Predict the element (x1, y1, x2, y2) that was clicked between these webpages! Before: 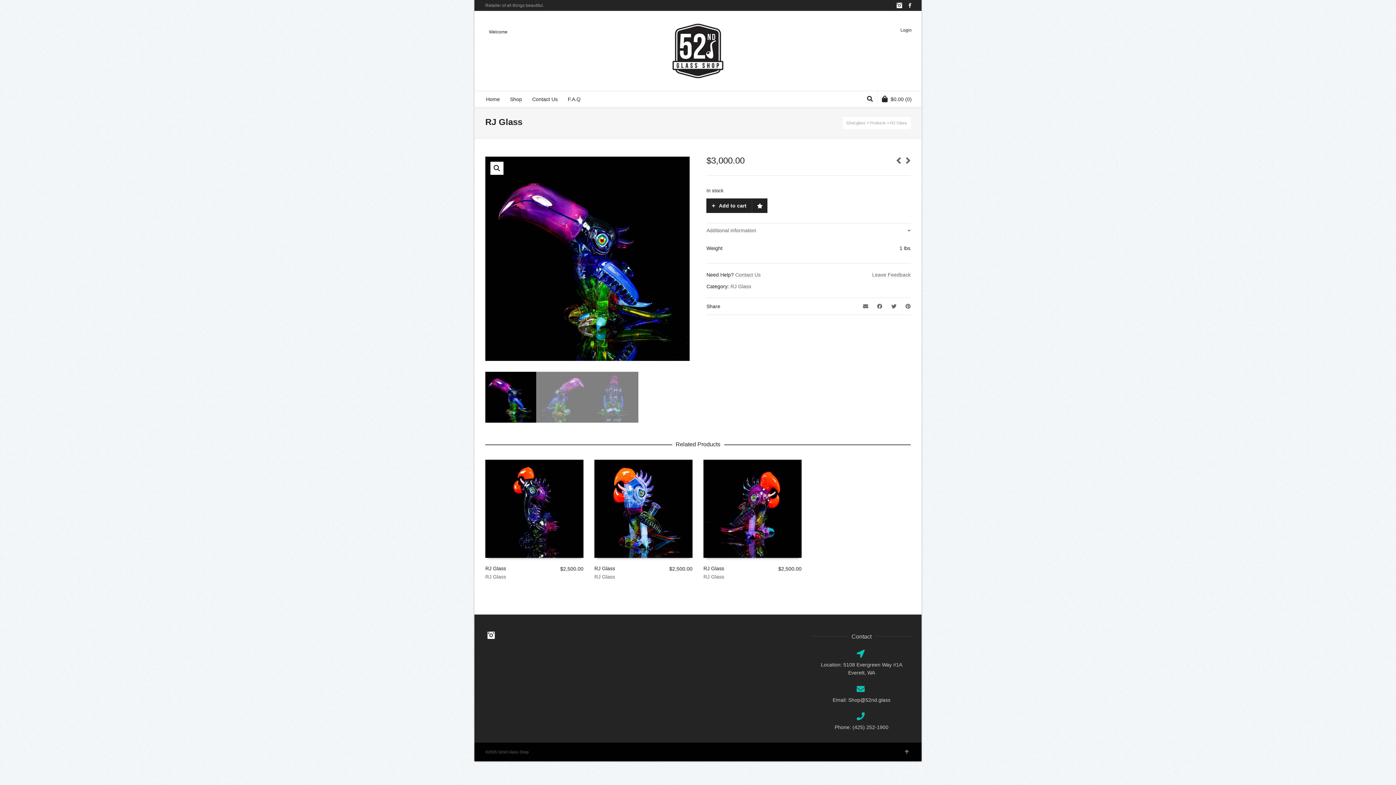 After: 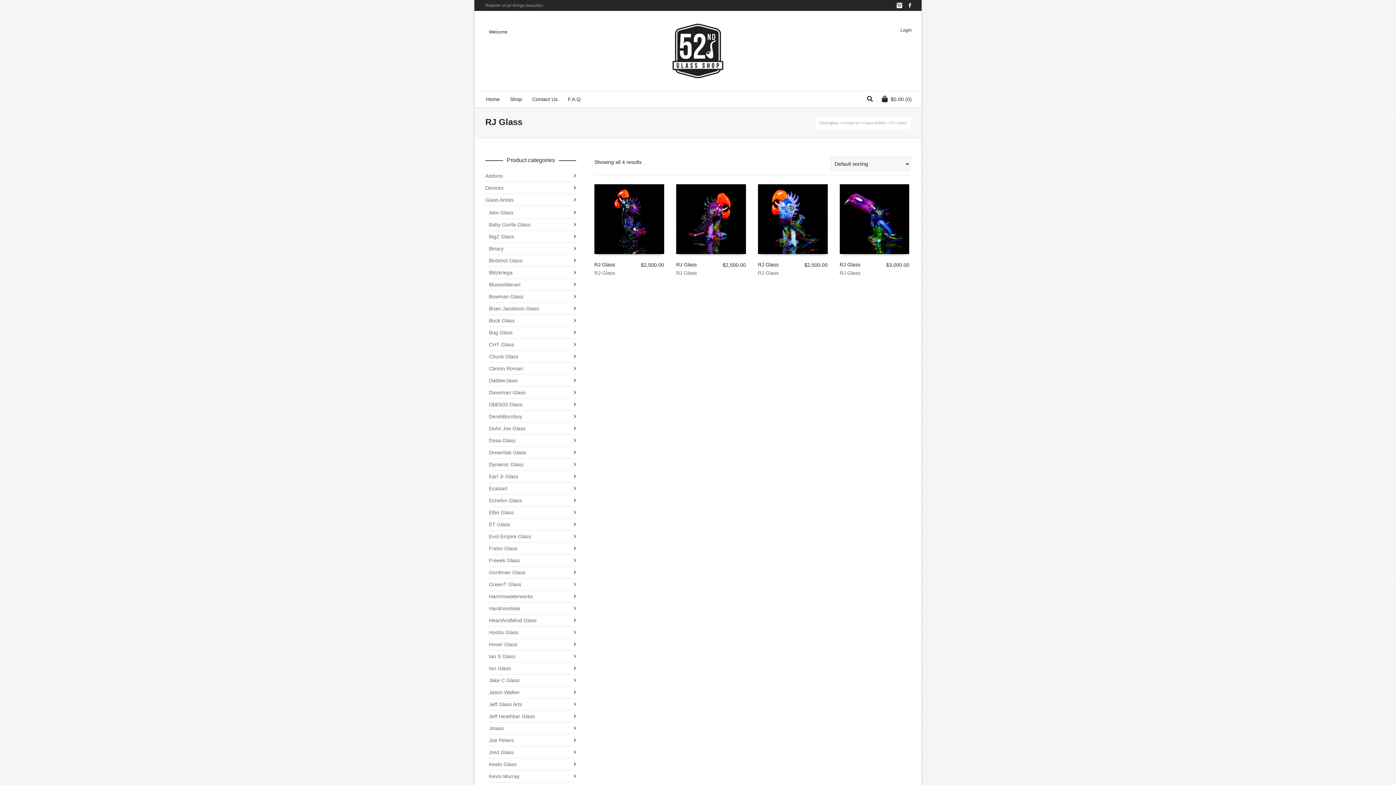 Action: bbox: (703, 574, 724, 579) label: RJ Glass